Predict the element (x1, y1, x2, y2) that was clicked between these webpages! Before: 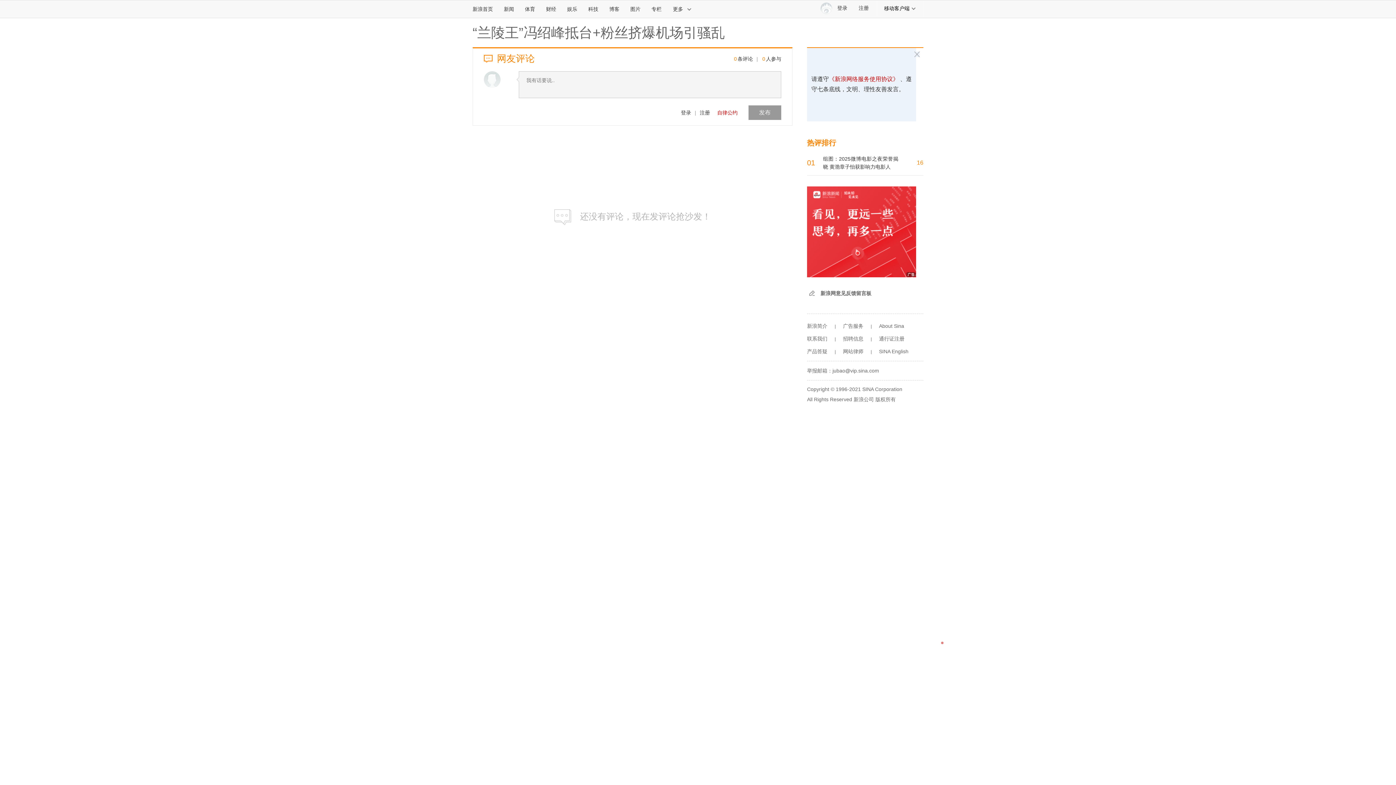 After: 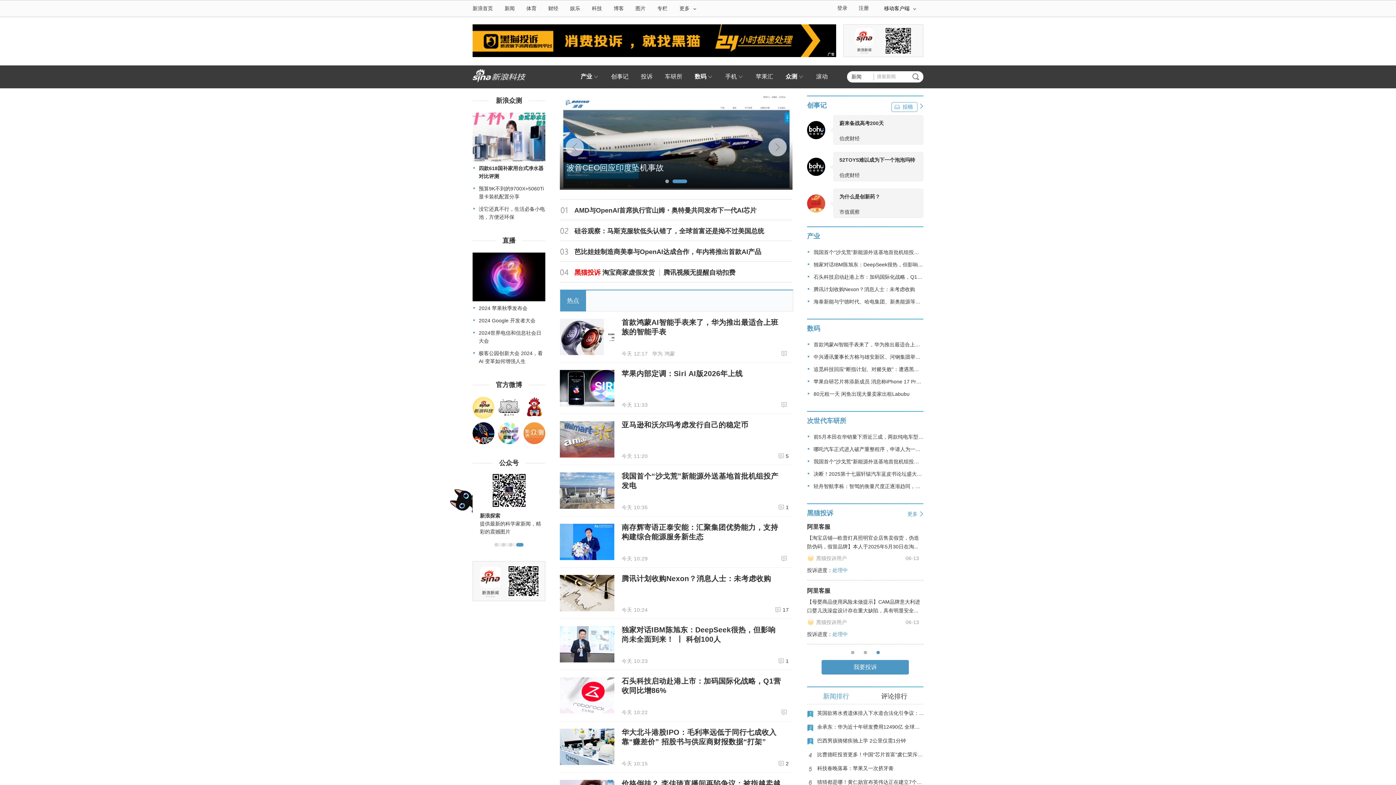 Action: label: 科技 bbox: (582, 0, 604, 17)